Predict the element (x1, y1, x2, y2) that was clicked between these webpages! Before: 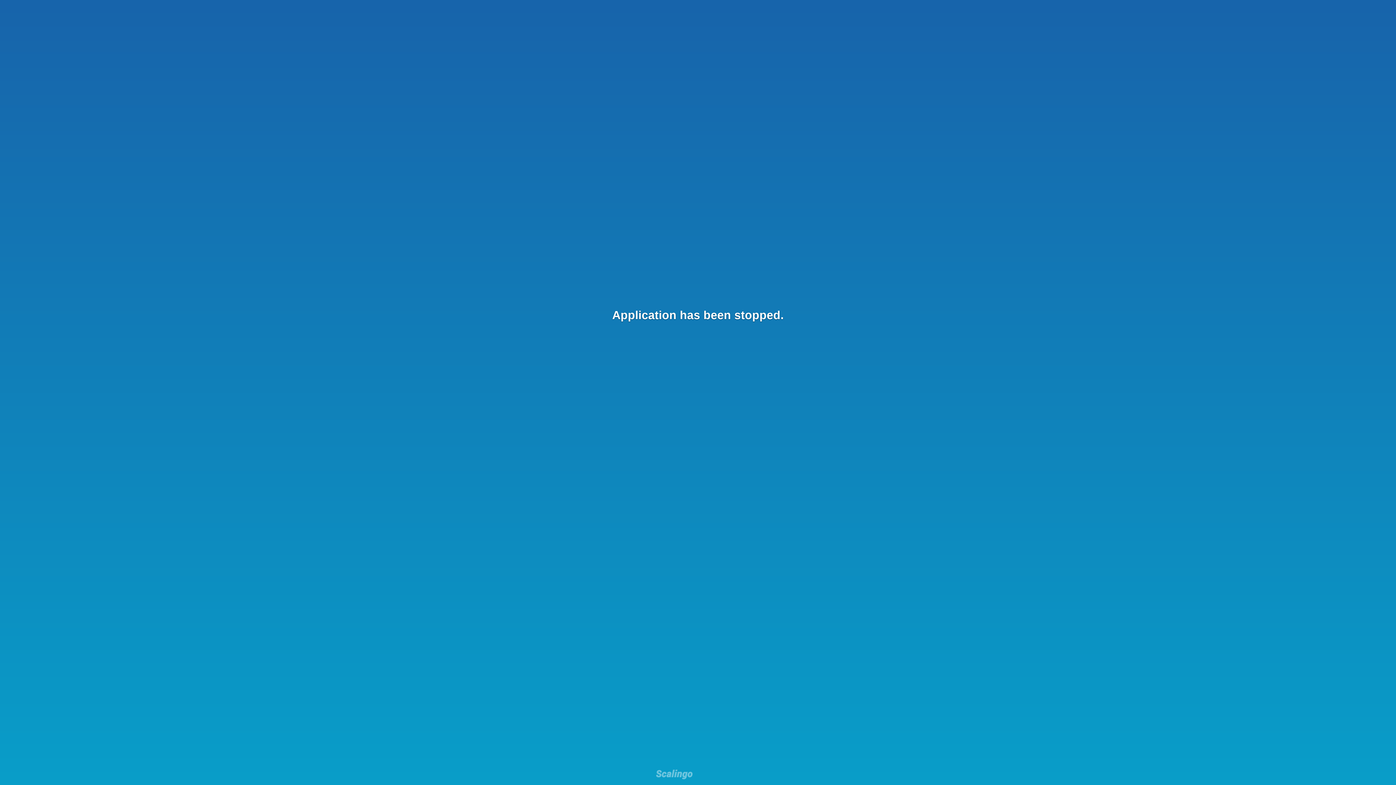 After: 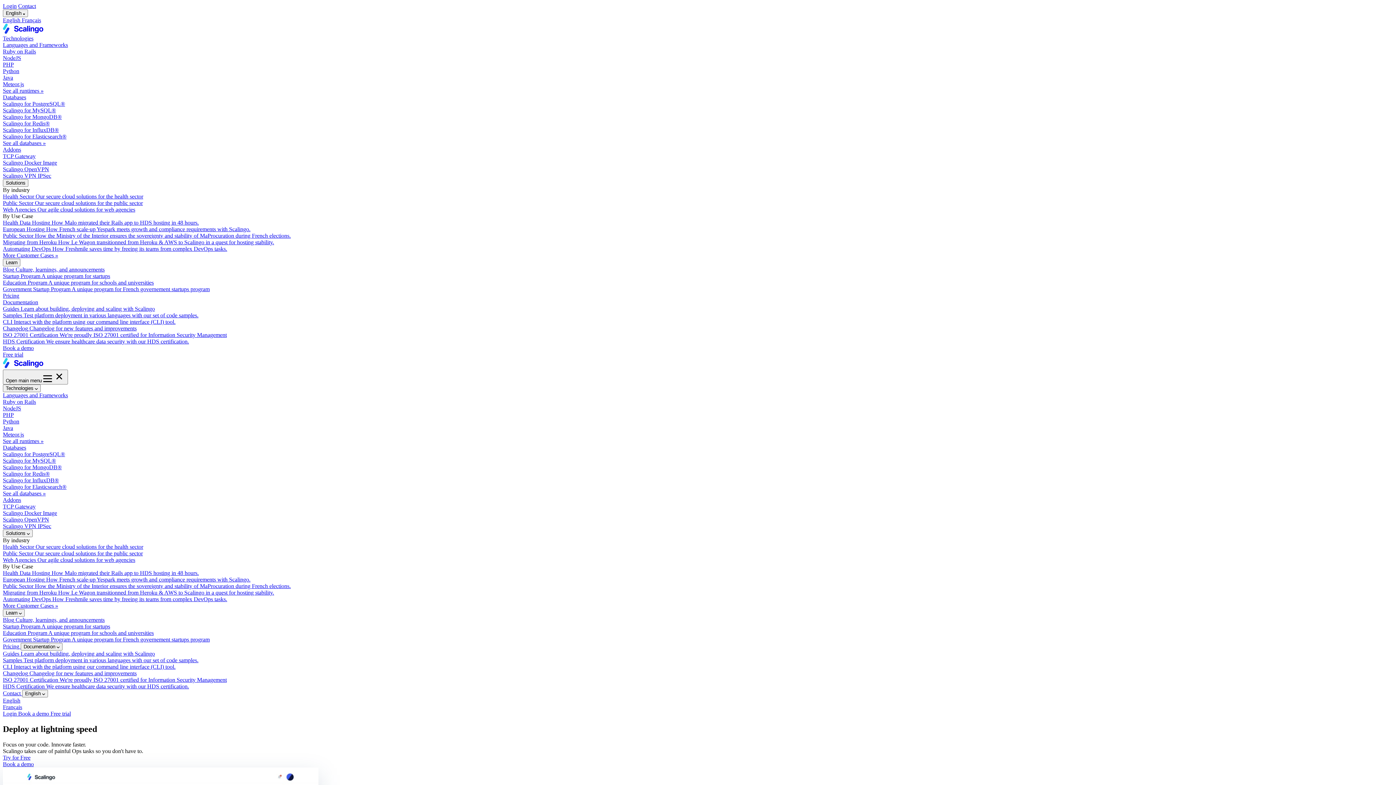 Action: bbox: (656, 769, 692, 781)